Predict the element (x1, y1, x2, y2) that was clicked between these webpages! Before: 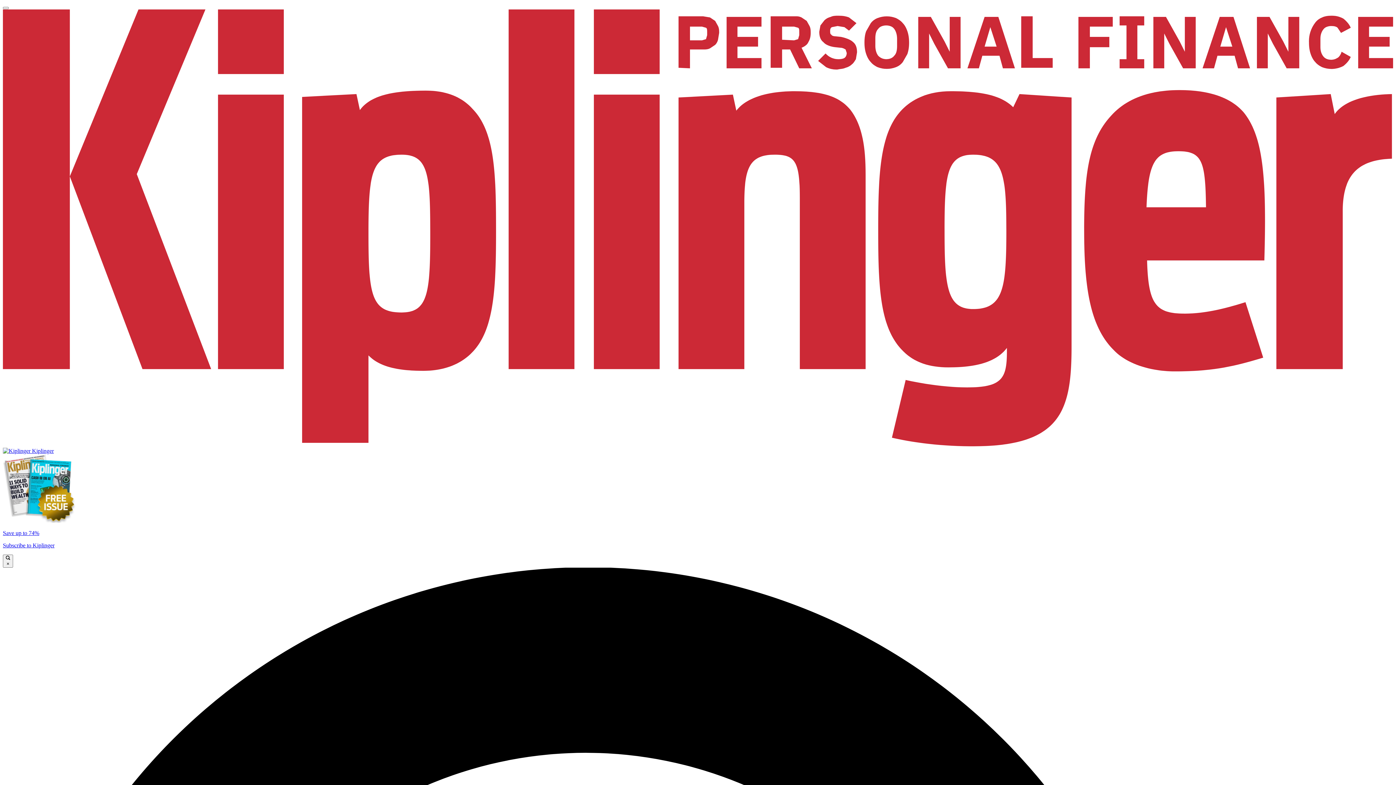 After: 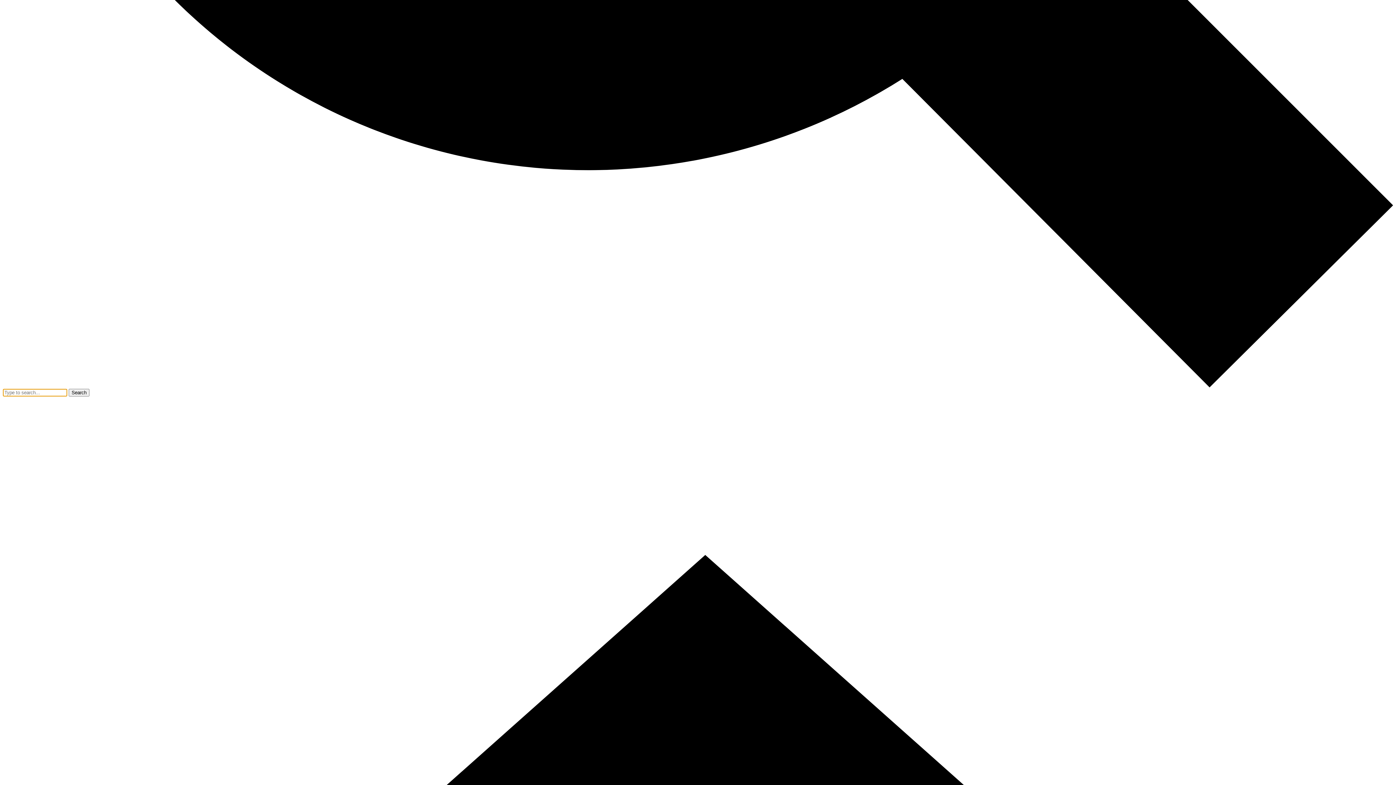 Action: bbox: (2, 6, 8, 9)